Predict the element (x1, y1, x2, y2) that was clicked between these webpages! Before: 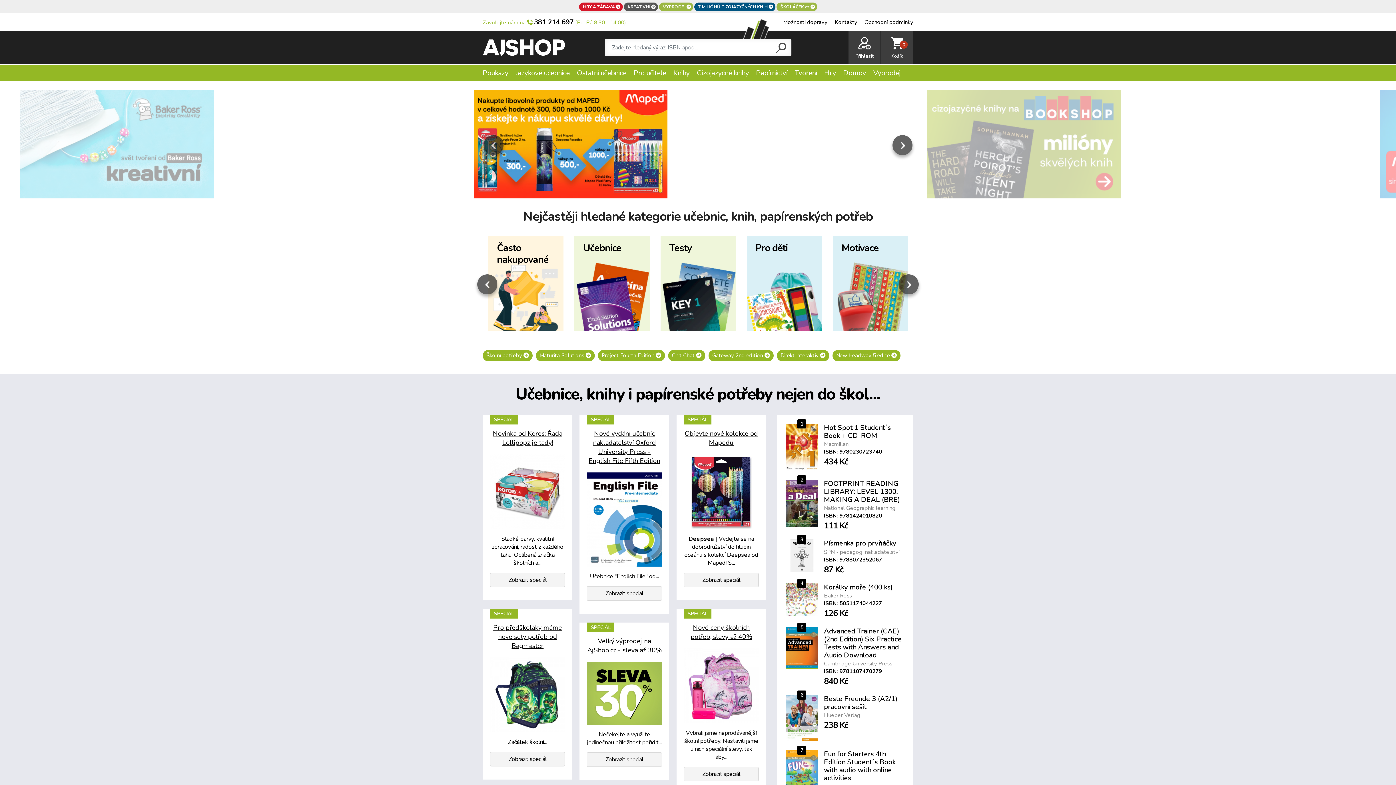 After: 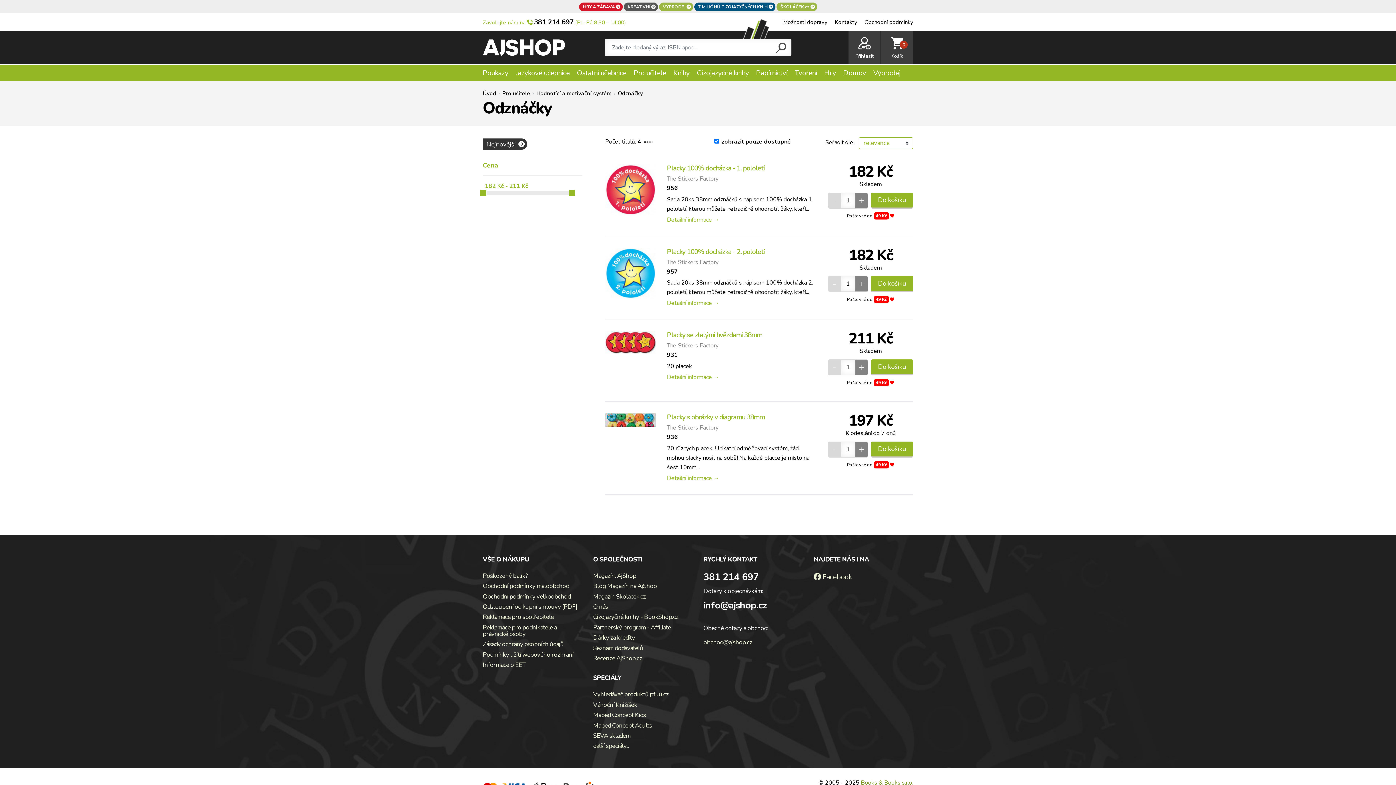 Action: bbox: (847, 276, 871, 284) label: Odznaky